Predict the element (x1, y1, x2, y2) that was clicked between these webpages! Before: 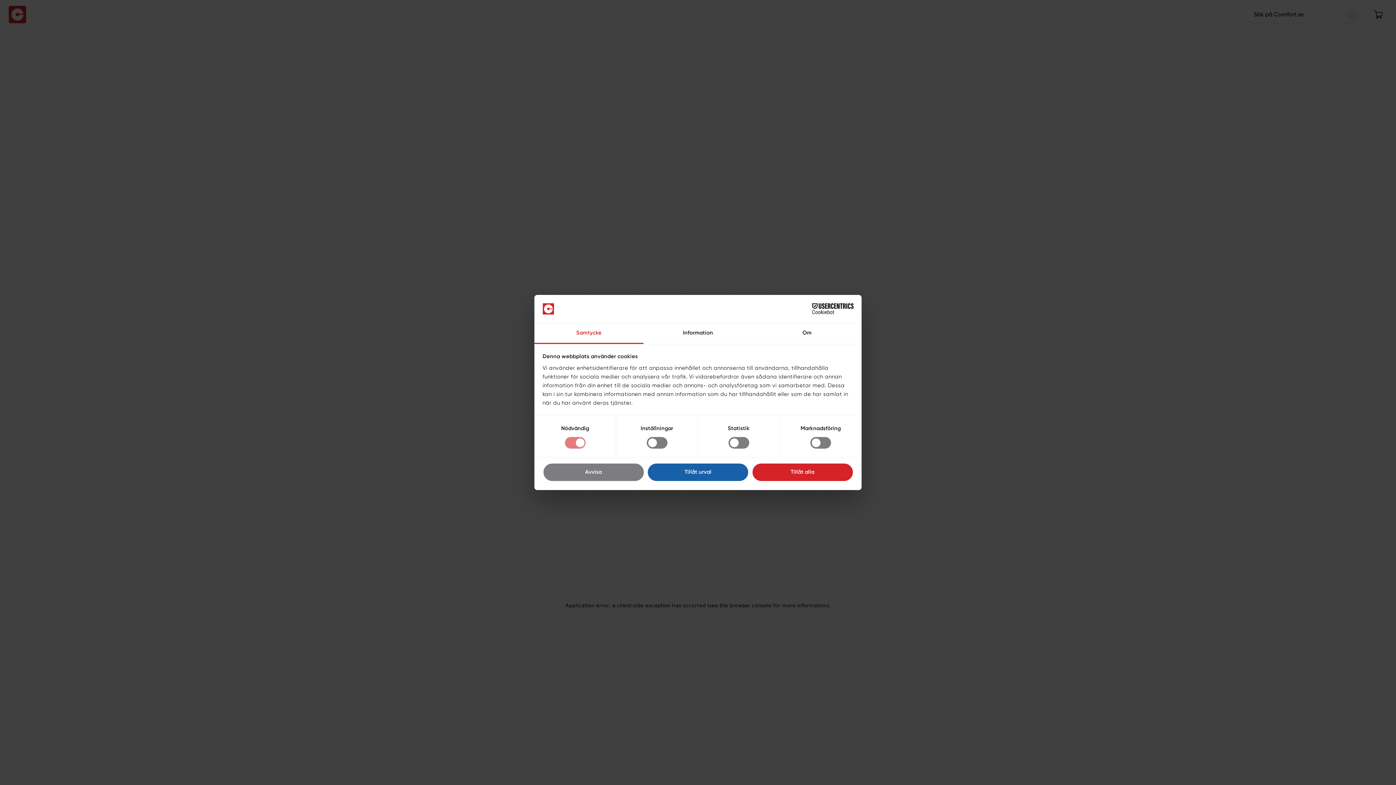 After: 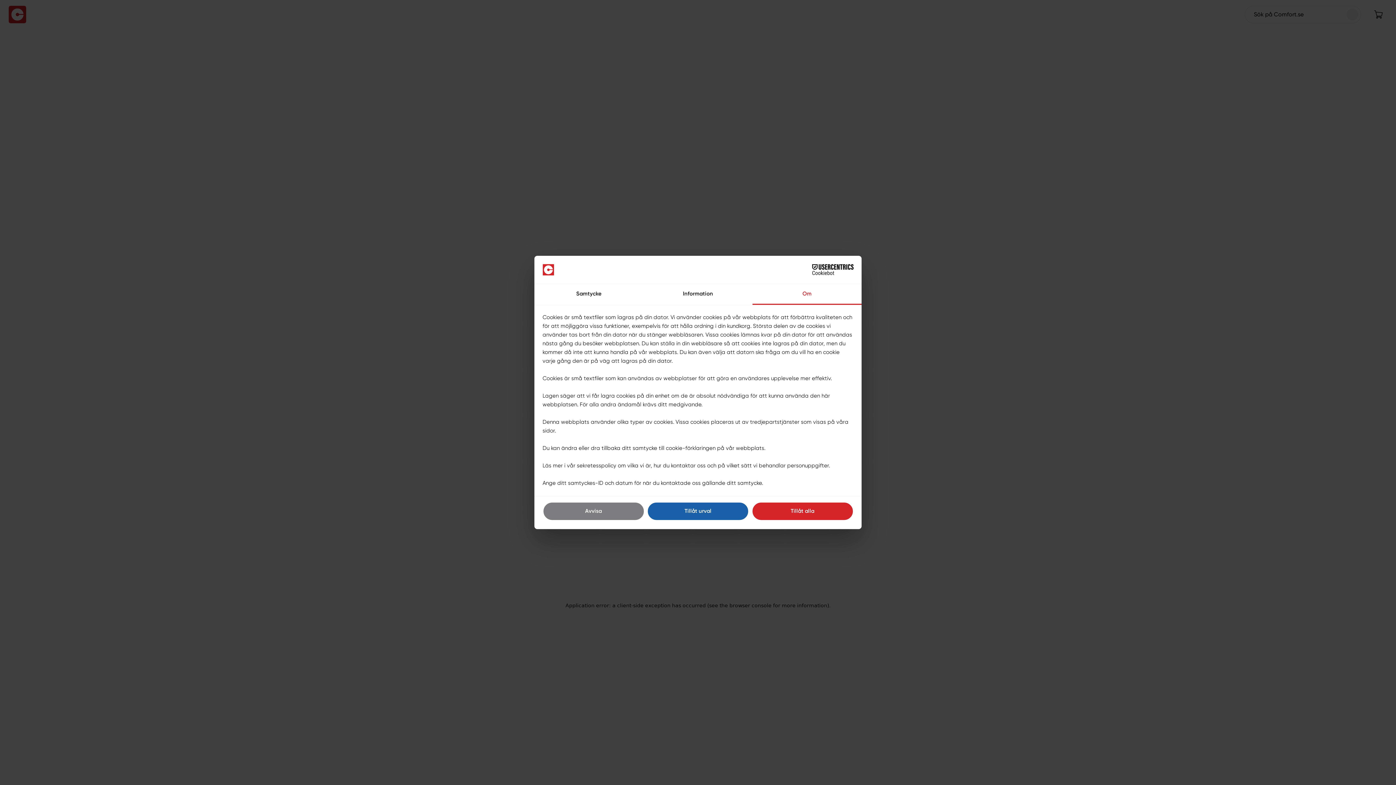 Action: label: Om bbox: (752, 323, 861, 344)